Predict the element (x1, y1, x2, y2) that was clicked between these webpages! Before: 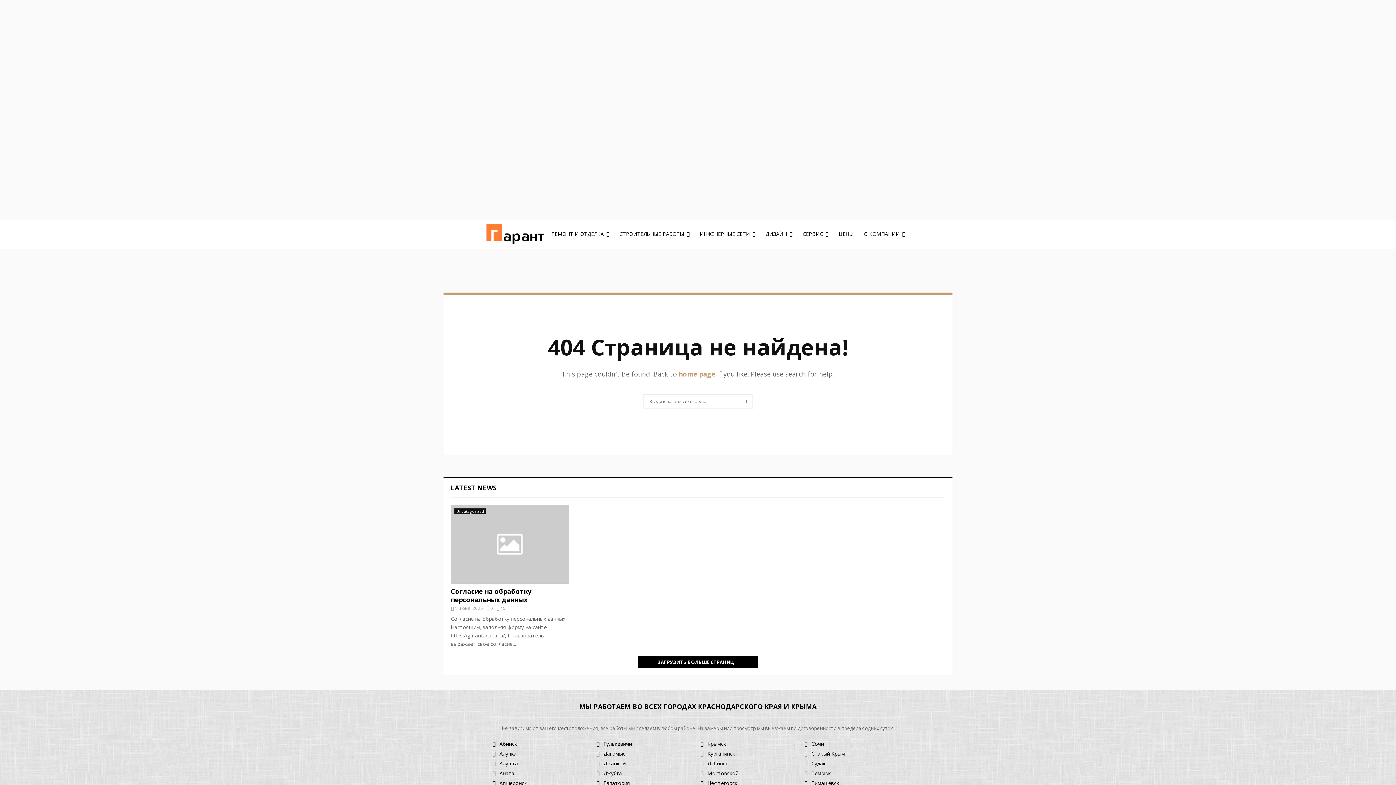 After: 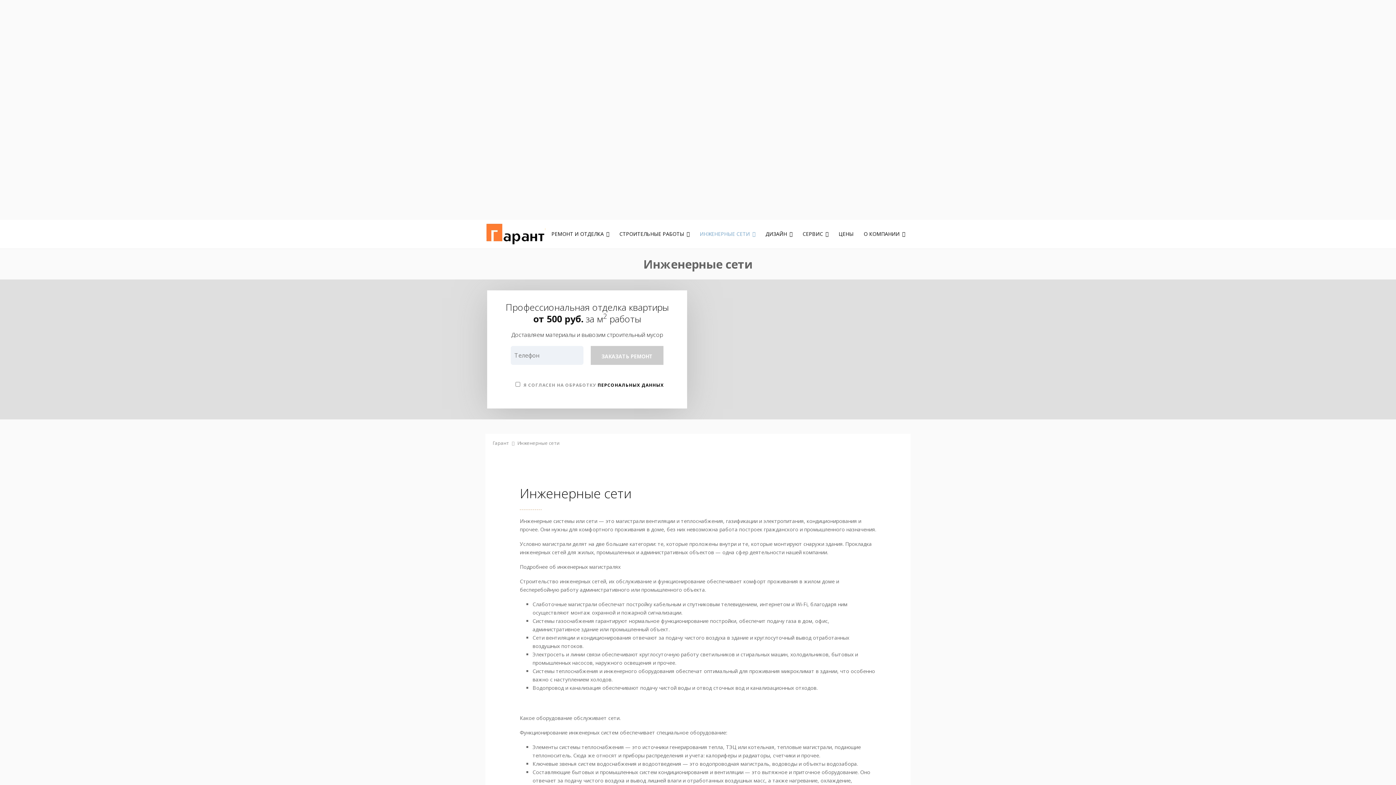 Action: bbox: (694, 226, 760, 241) label: ИНЖЕНЕРНЫЕ СЕТИ